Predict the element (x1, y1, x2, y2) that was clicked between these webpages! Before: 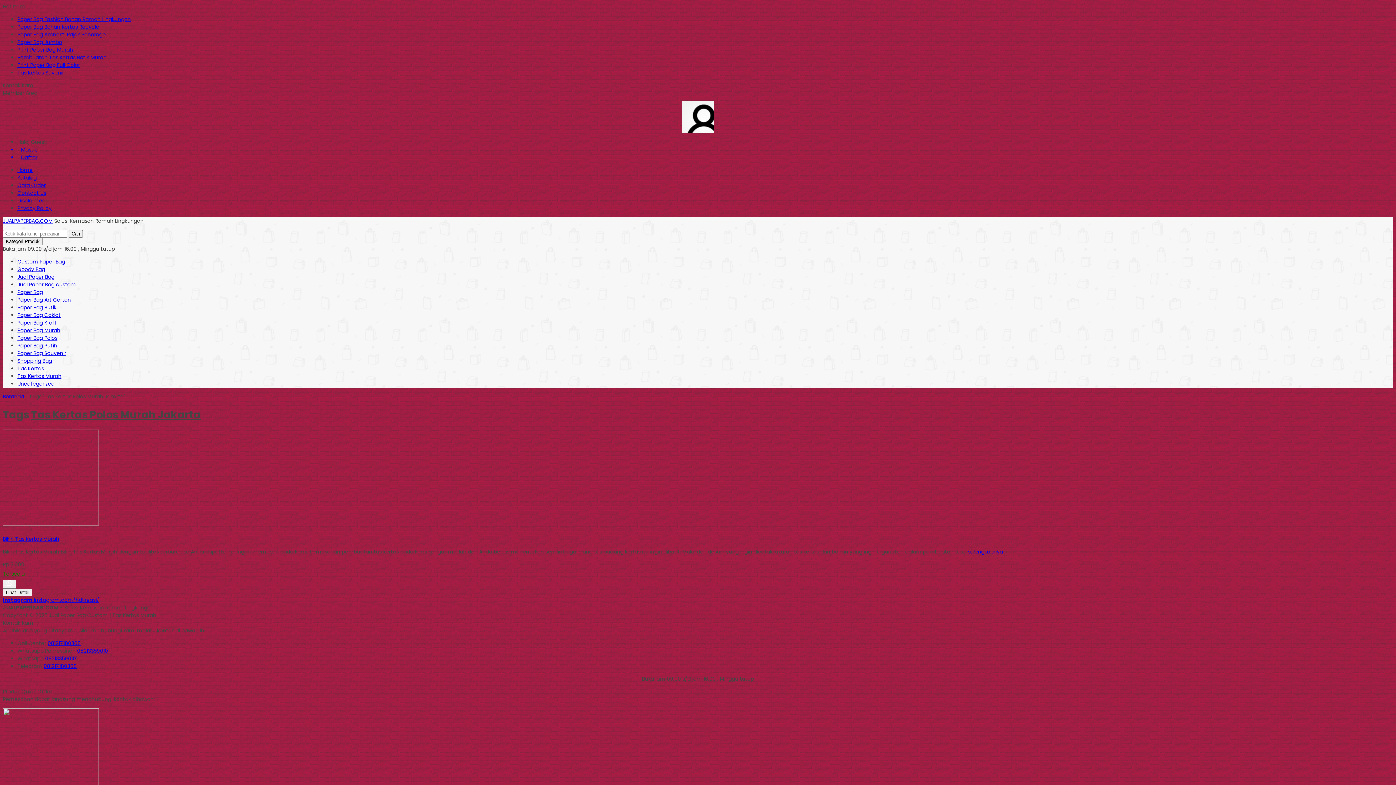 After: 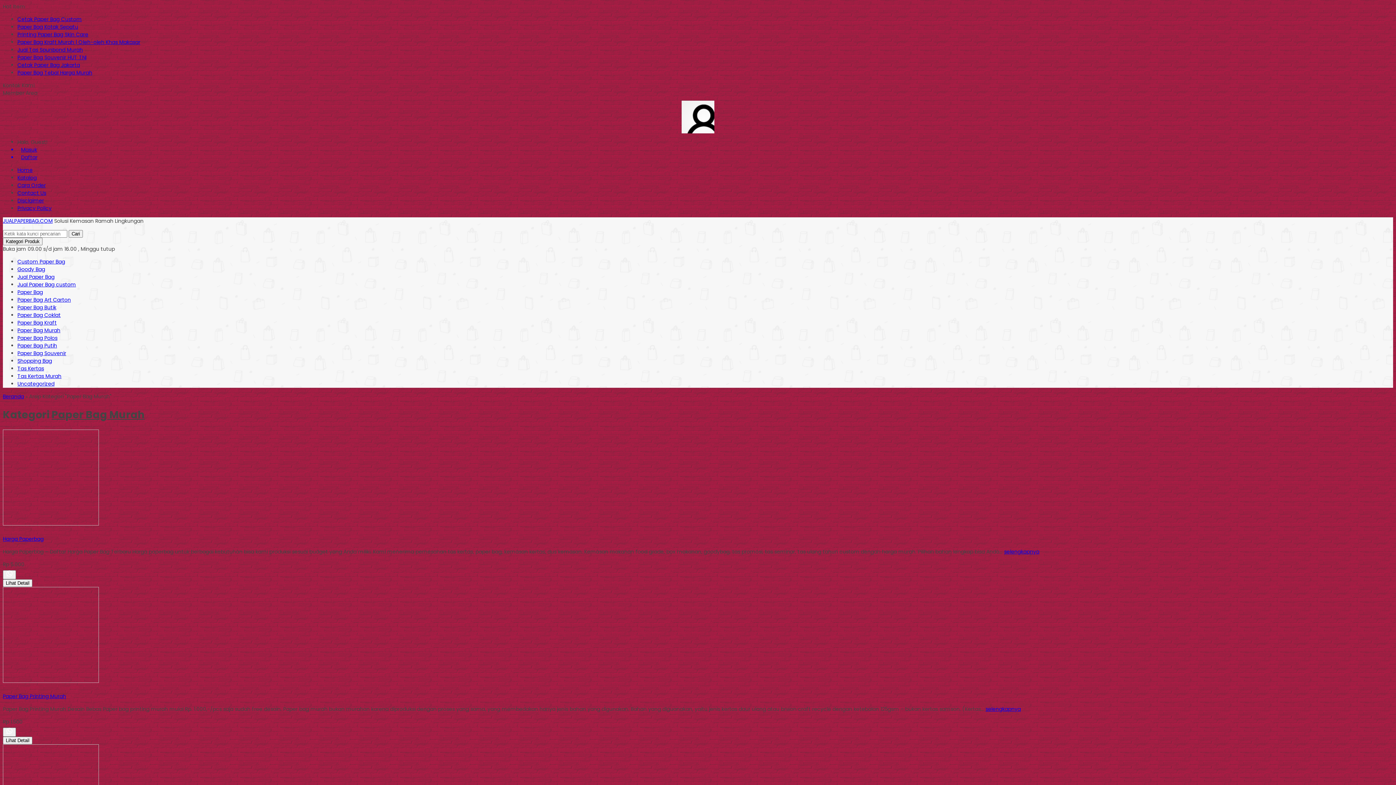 Action: bbox: (17, 326, 60, 334) label: Paper Bag Murah